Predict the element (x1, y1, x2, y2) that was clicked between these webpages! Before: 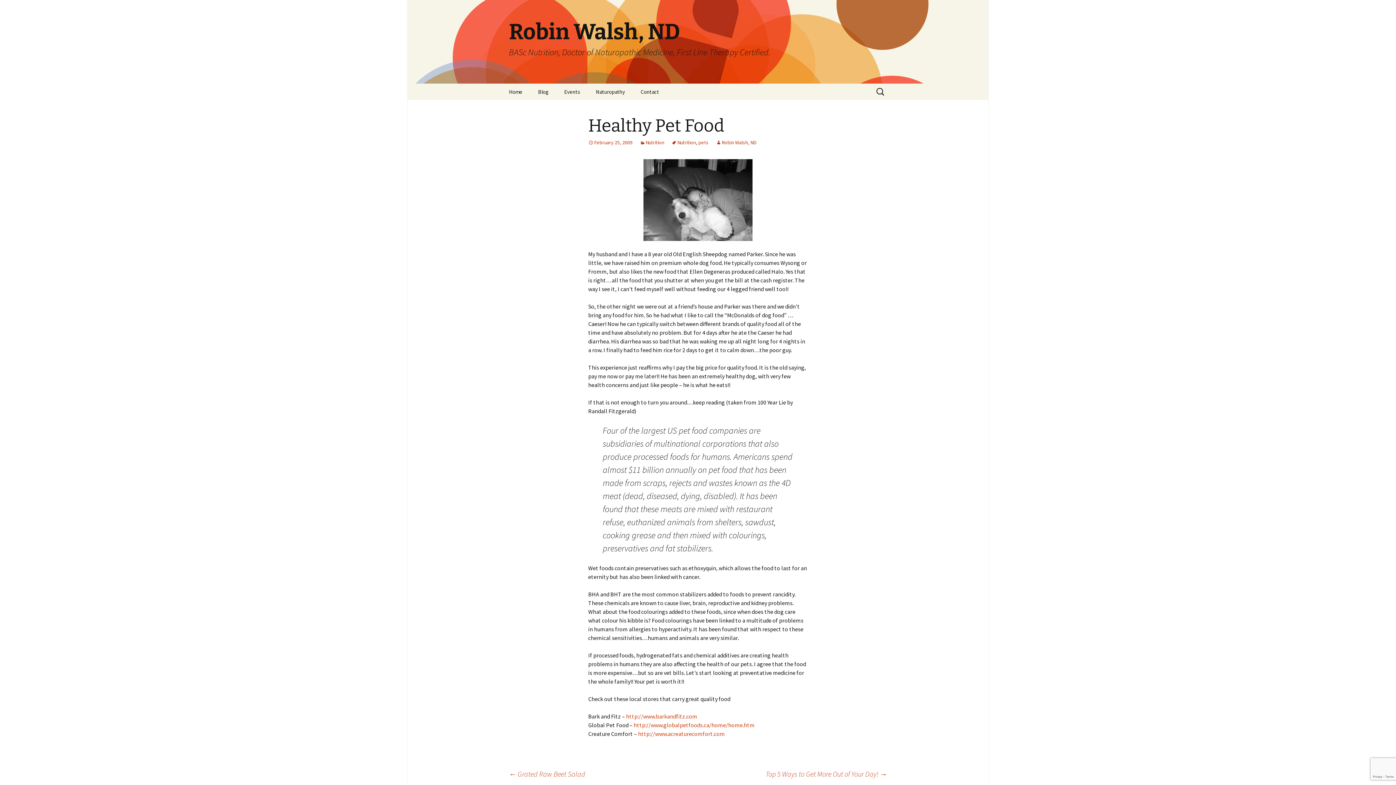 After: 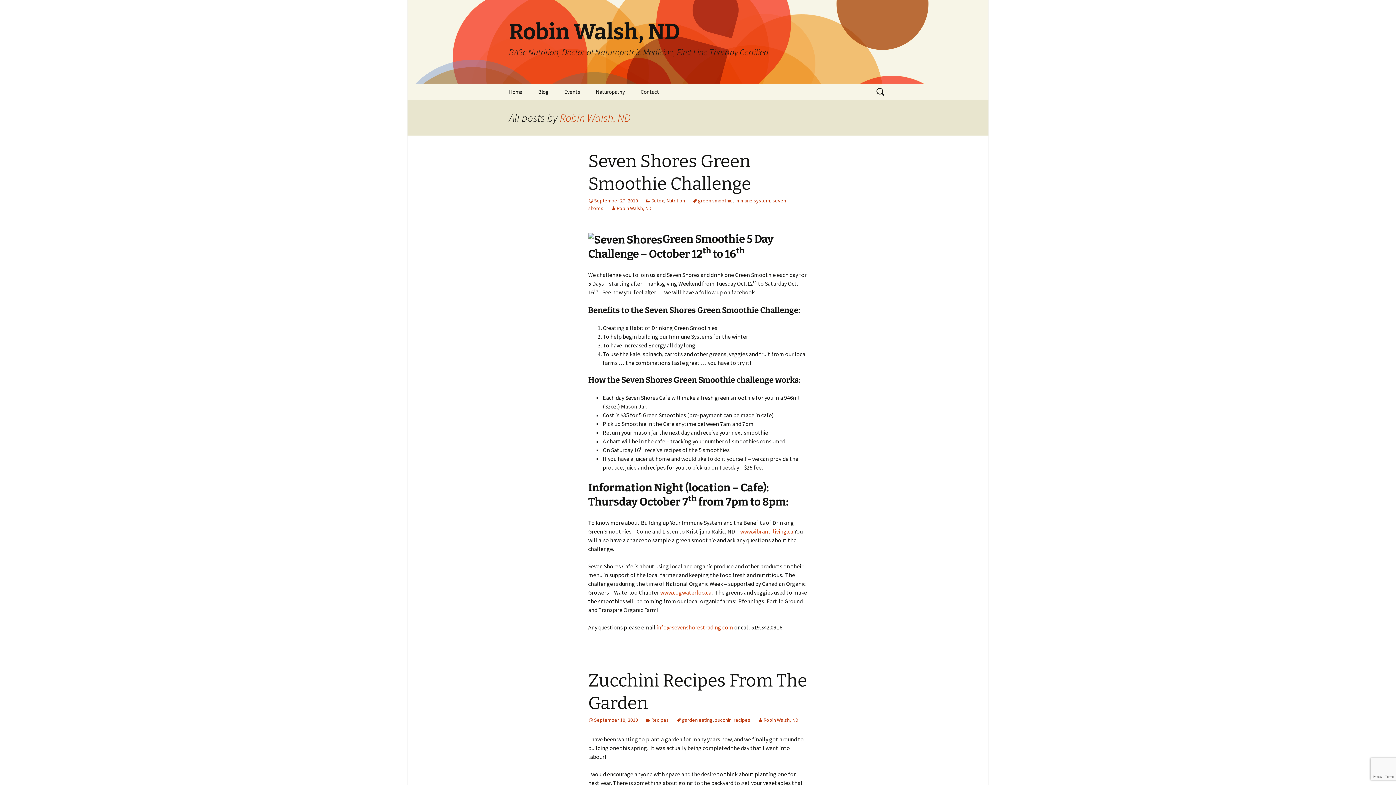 Action: bbox: (716, 139, 756, 145) label: Robin Walsh, ND